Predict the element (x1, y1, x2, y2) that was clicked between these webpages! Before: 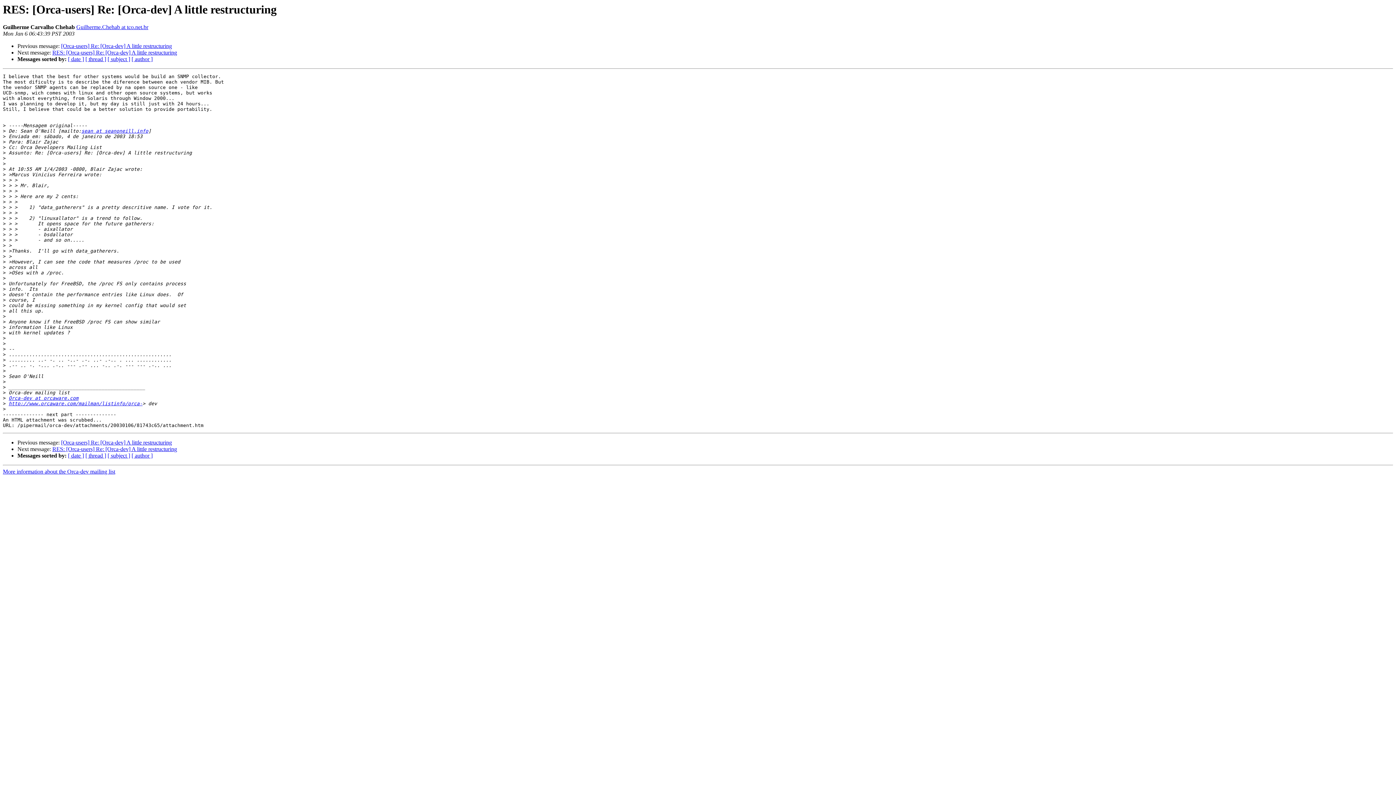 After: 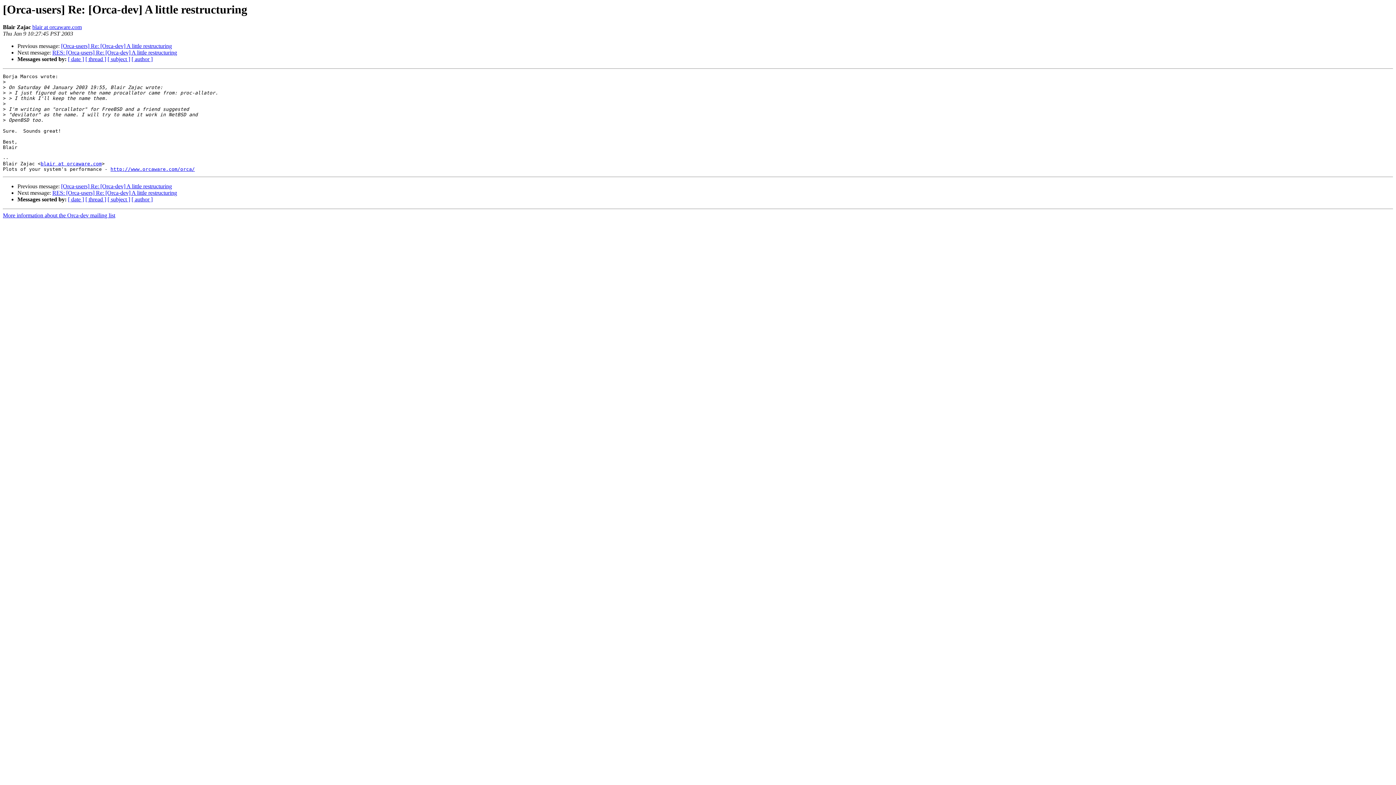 Action: label: [Orca-users] Re: [Orca-dev] A little restructuring bbox: (61, 43, 172, 49)